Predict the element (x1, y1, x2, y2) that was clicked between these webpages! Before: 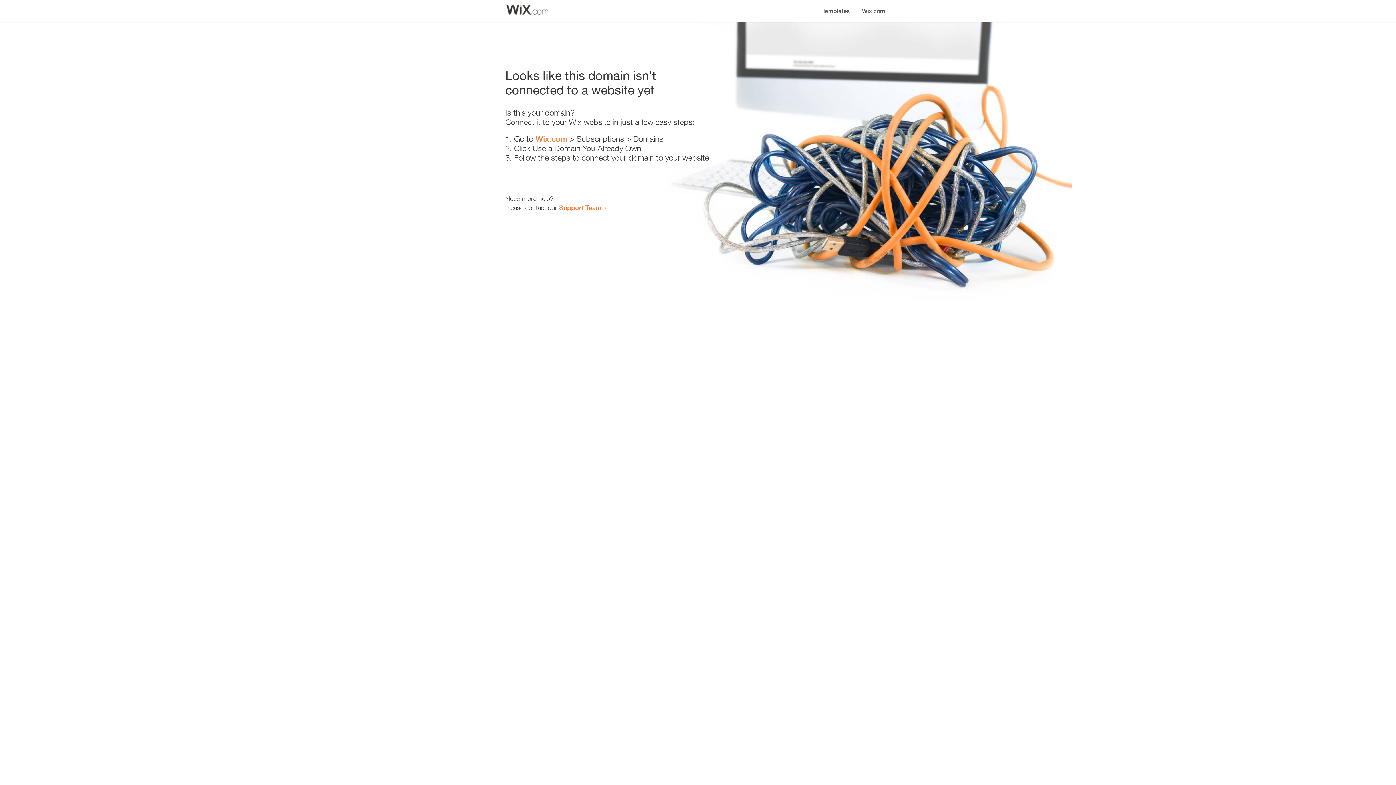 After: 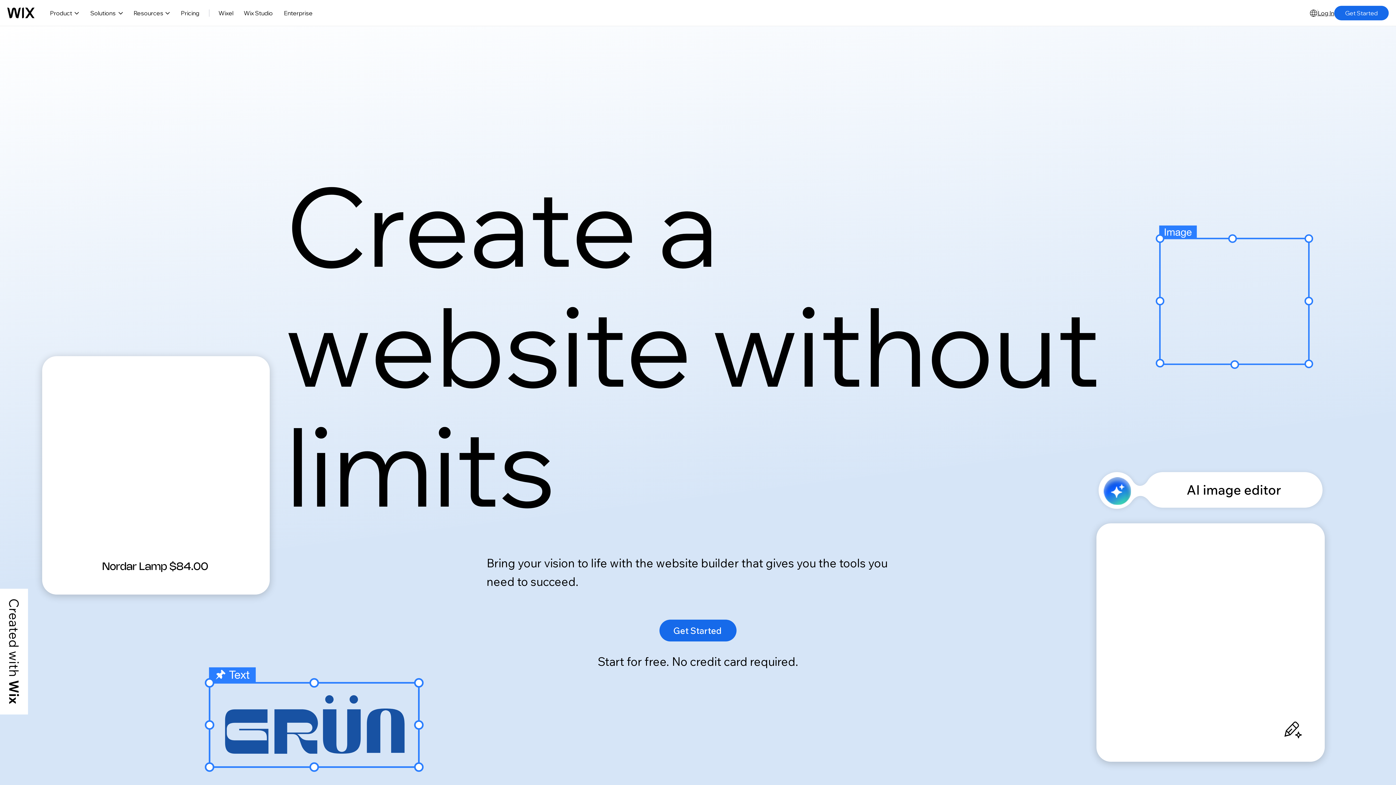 Action: label: Wix.com bbox: (535, 134, 567, 143)